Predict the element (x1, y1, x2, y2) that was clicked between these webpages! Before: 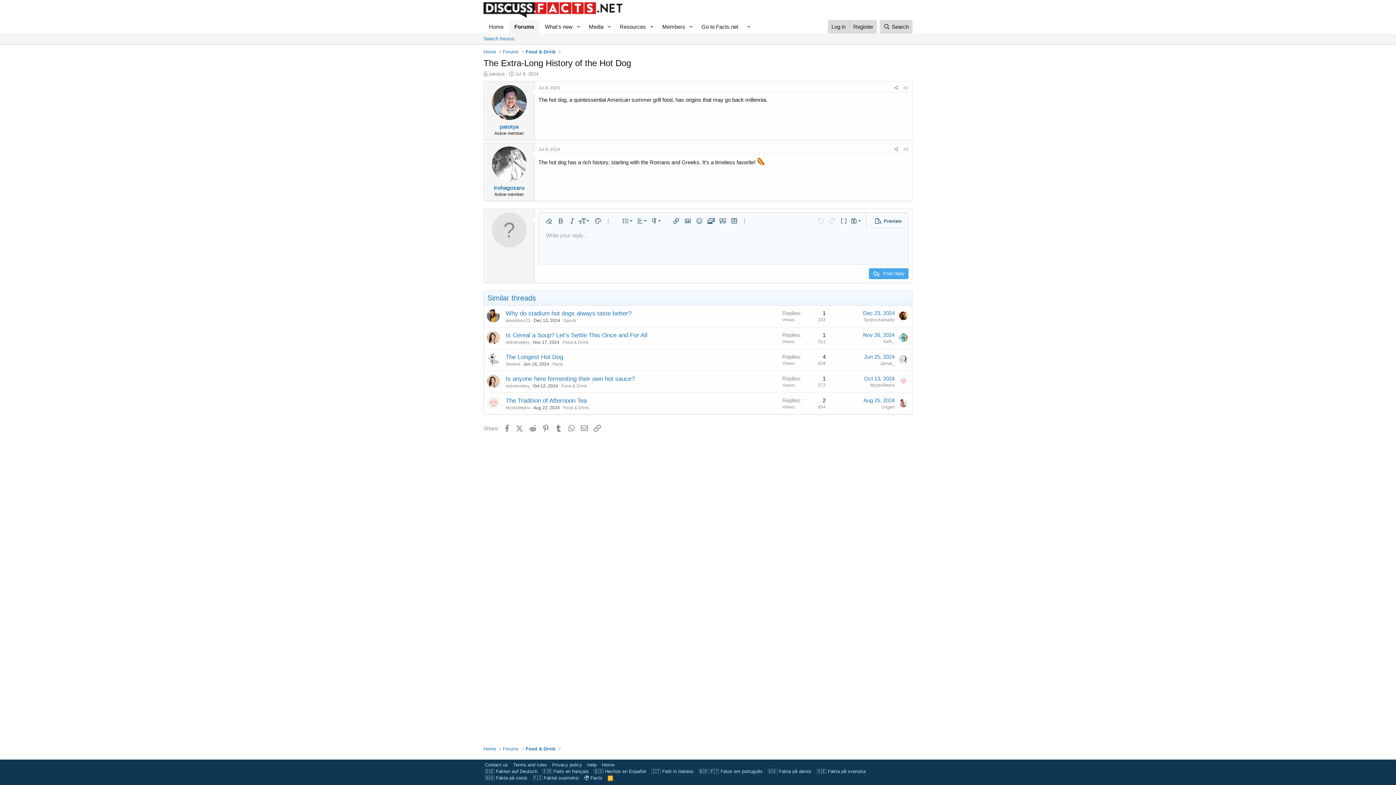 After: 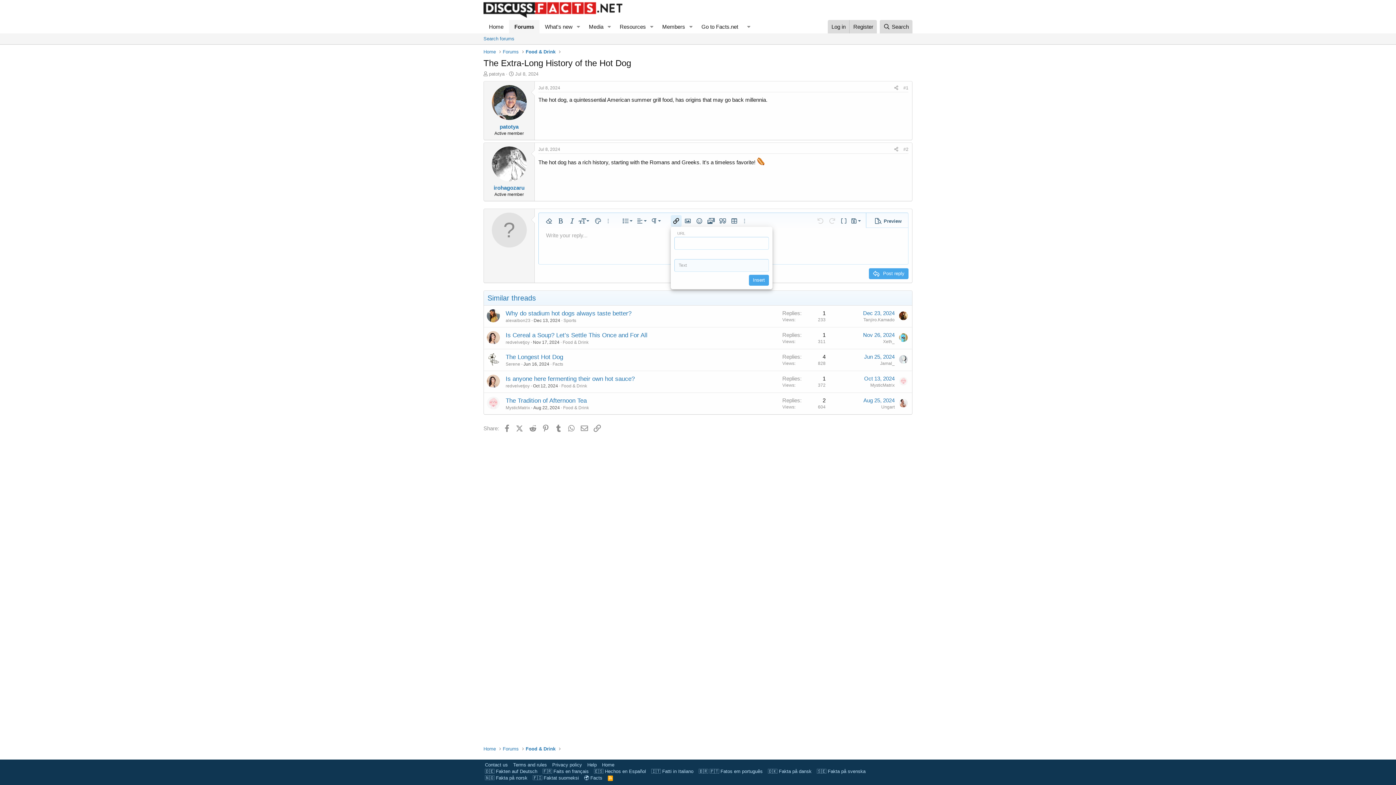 Action: bbox: (670, 215, 681, 226) label: Insert link